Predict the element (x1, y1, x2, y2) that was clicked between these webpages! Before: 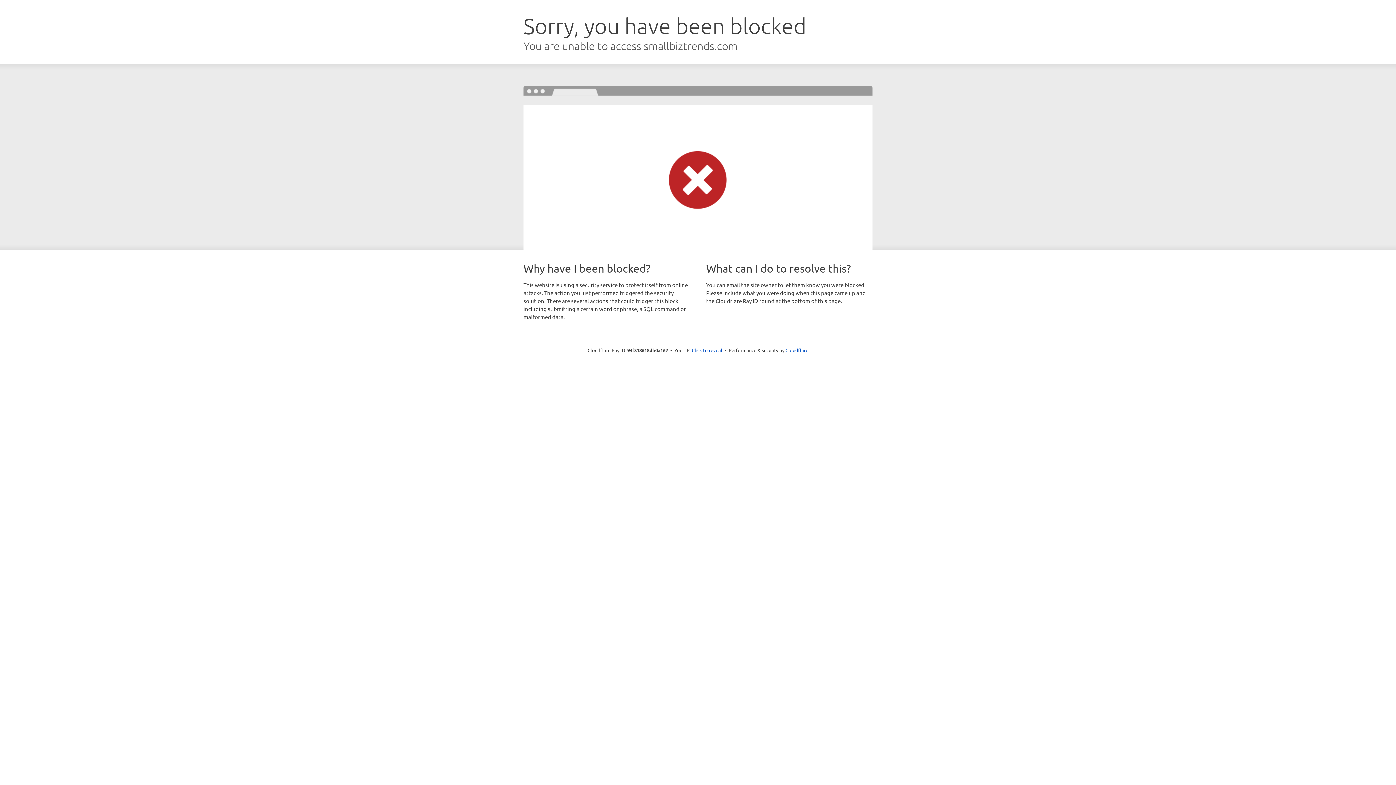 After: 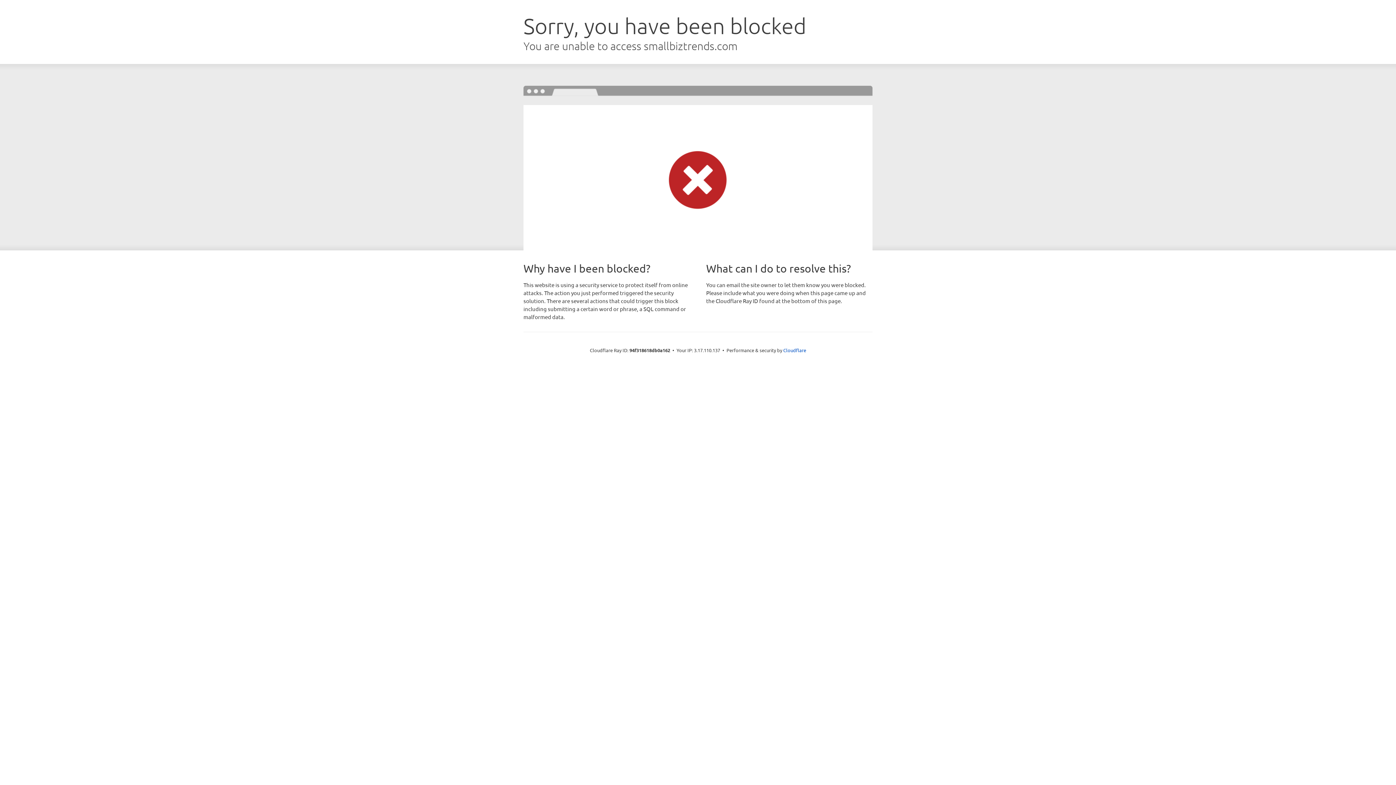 Action: bbox: (692, 346, 722, 353) label: Click to reveal